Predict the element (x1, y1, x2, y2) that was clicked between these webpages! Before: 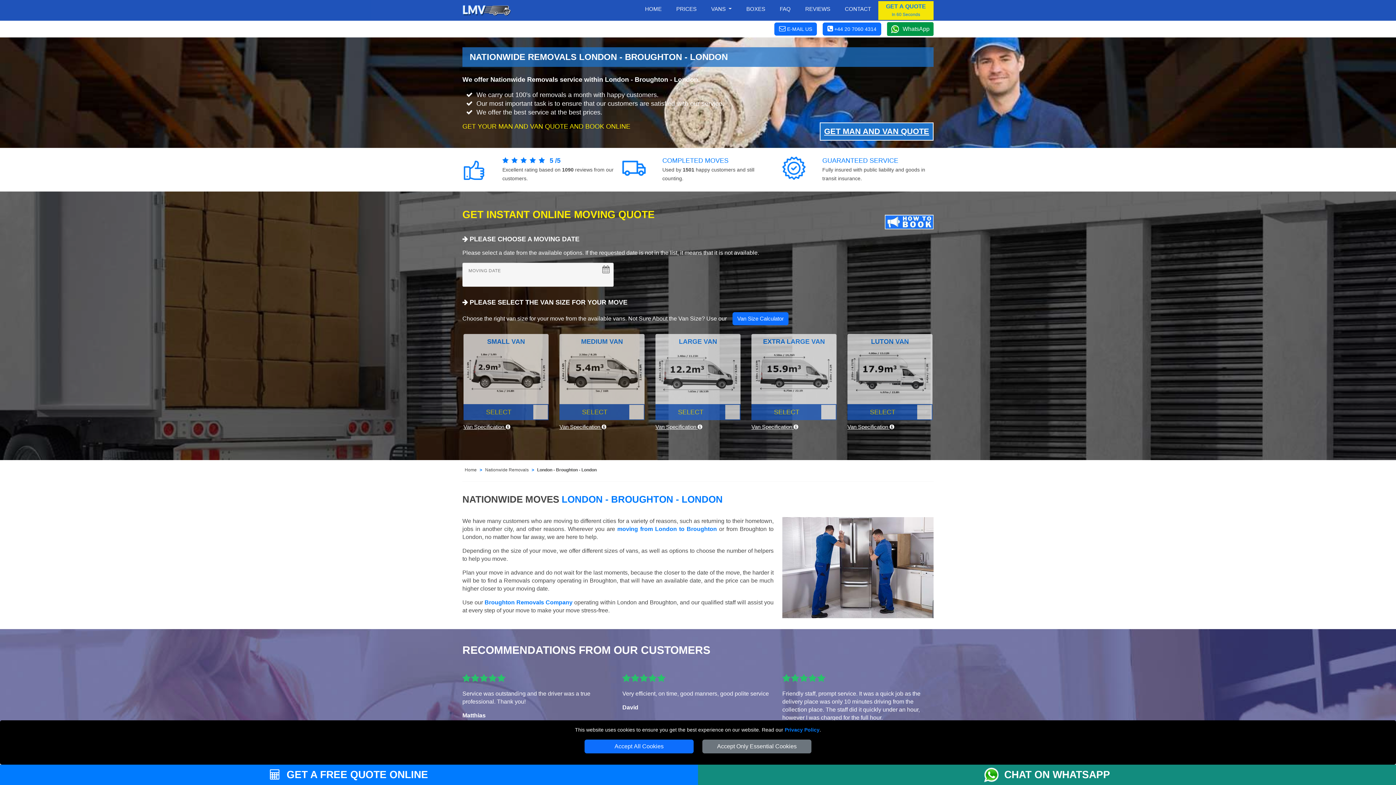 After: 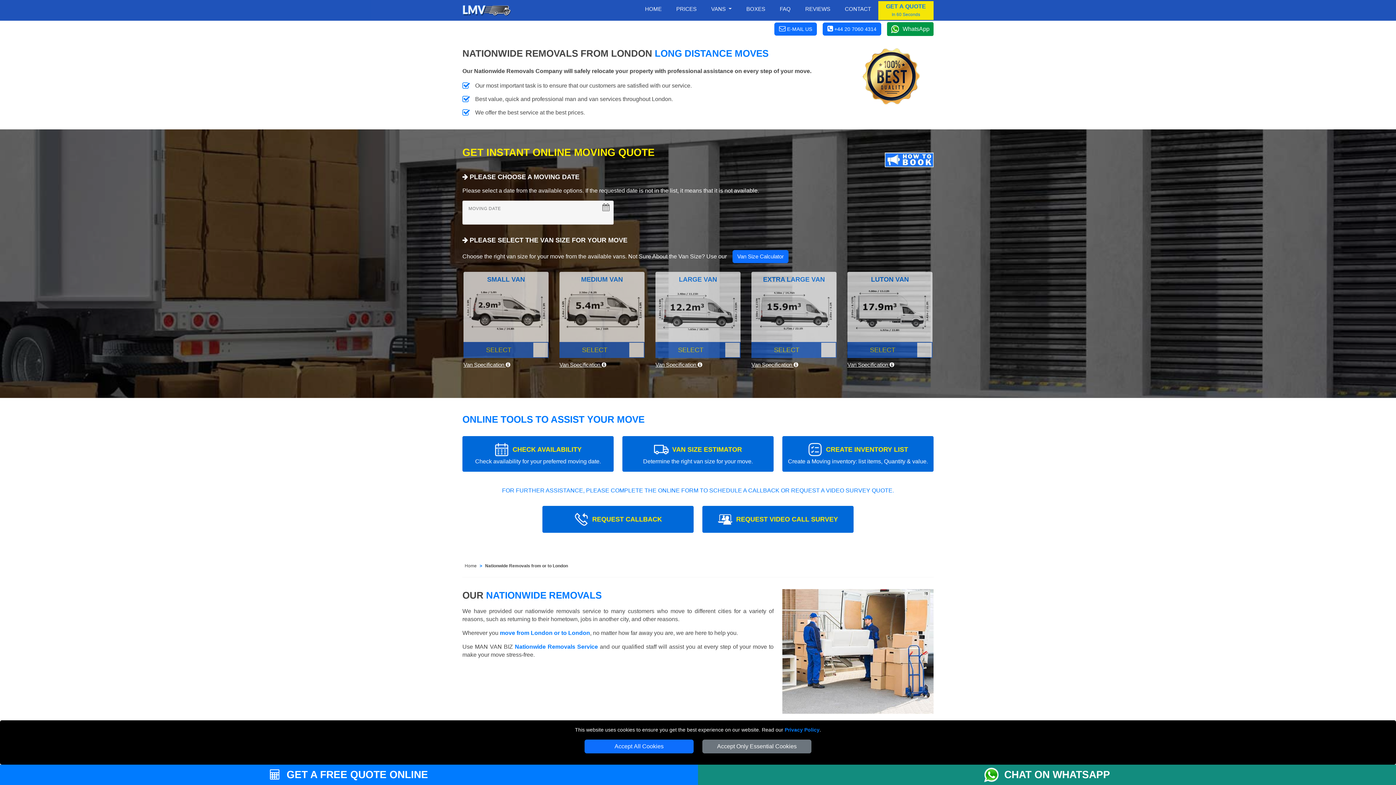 Action: label: Nationwide Removals bbox: (485, 467, 528, 472)